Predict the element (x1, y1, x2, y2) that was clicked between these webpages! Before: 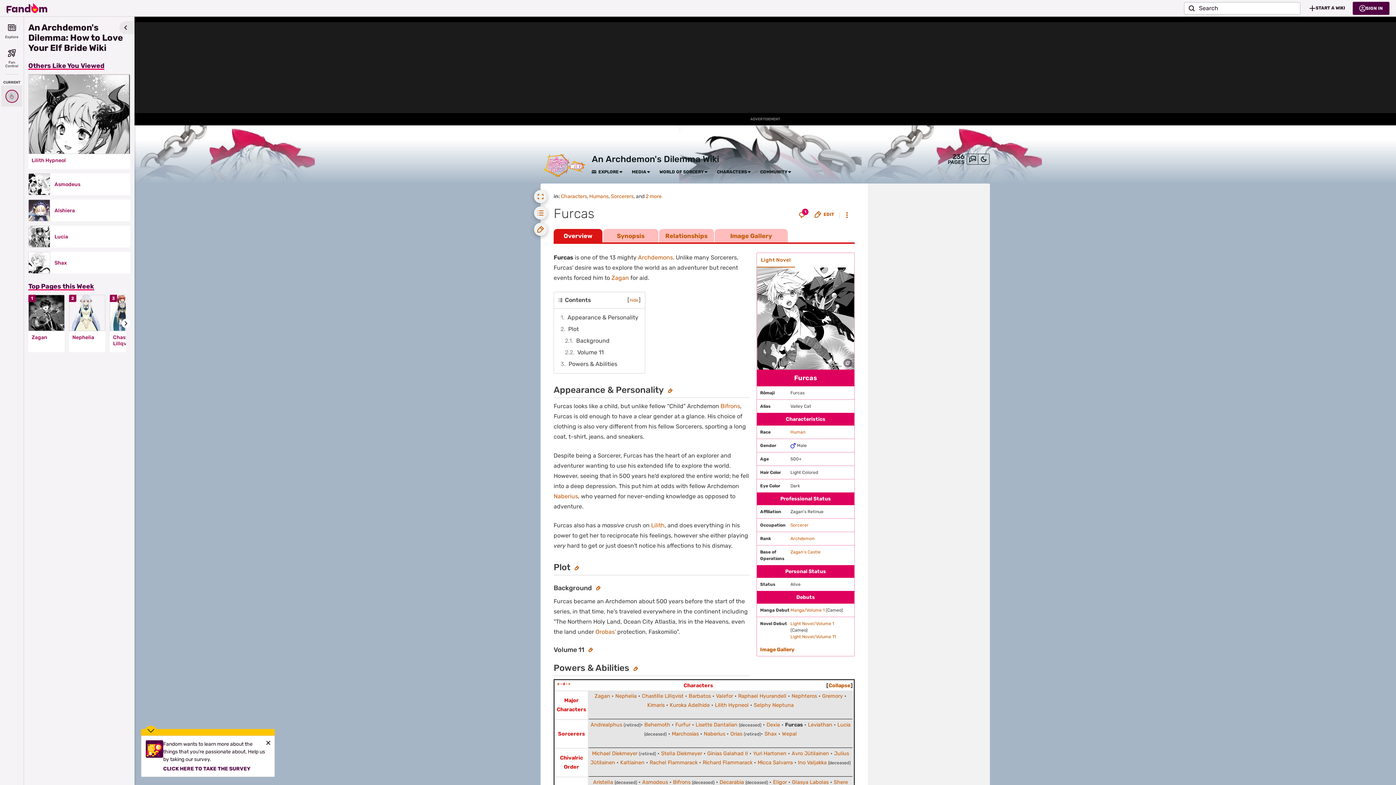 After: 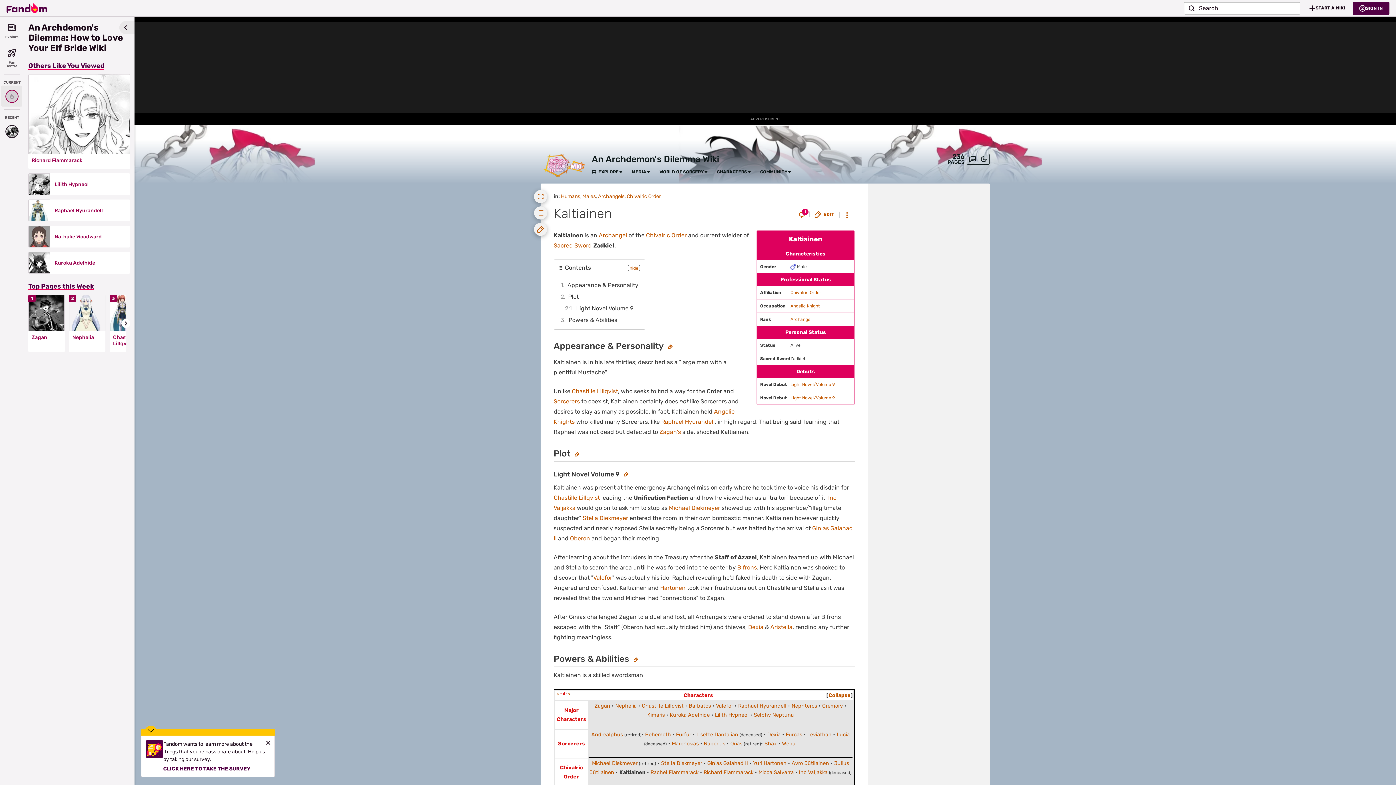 Action: bbox: (620, 759, 644, 766) label: Kaltiainen